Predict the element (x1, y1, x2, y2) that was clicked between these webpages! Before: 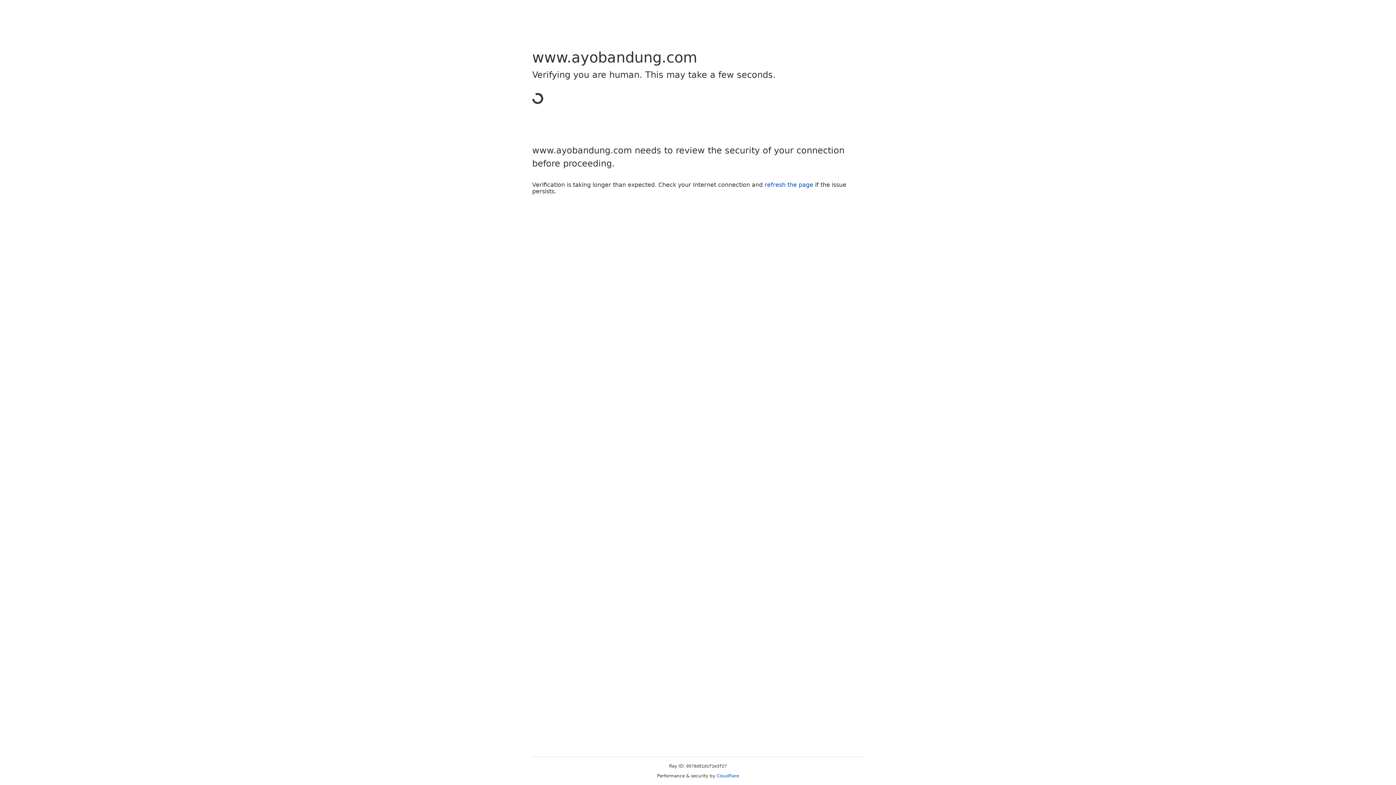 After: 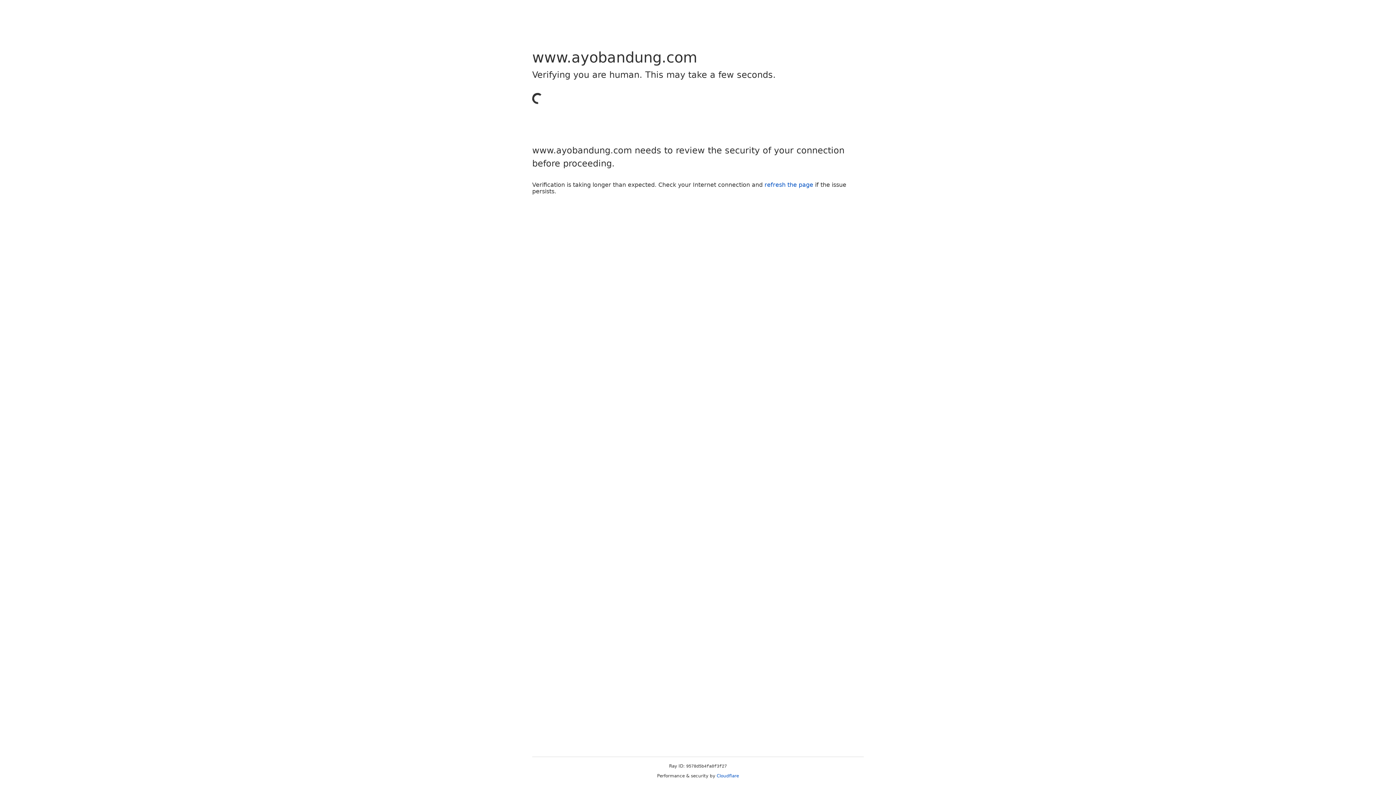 Action: bbox: (716, 773, 739, 778) label: Cloudflare